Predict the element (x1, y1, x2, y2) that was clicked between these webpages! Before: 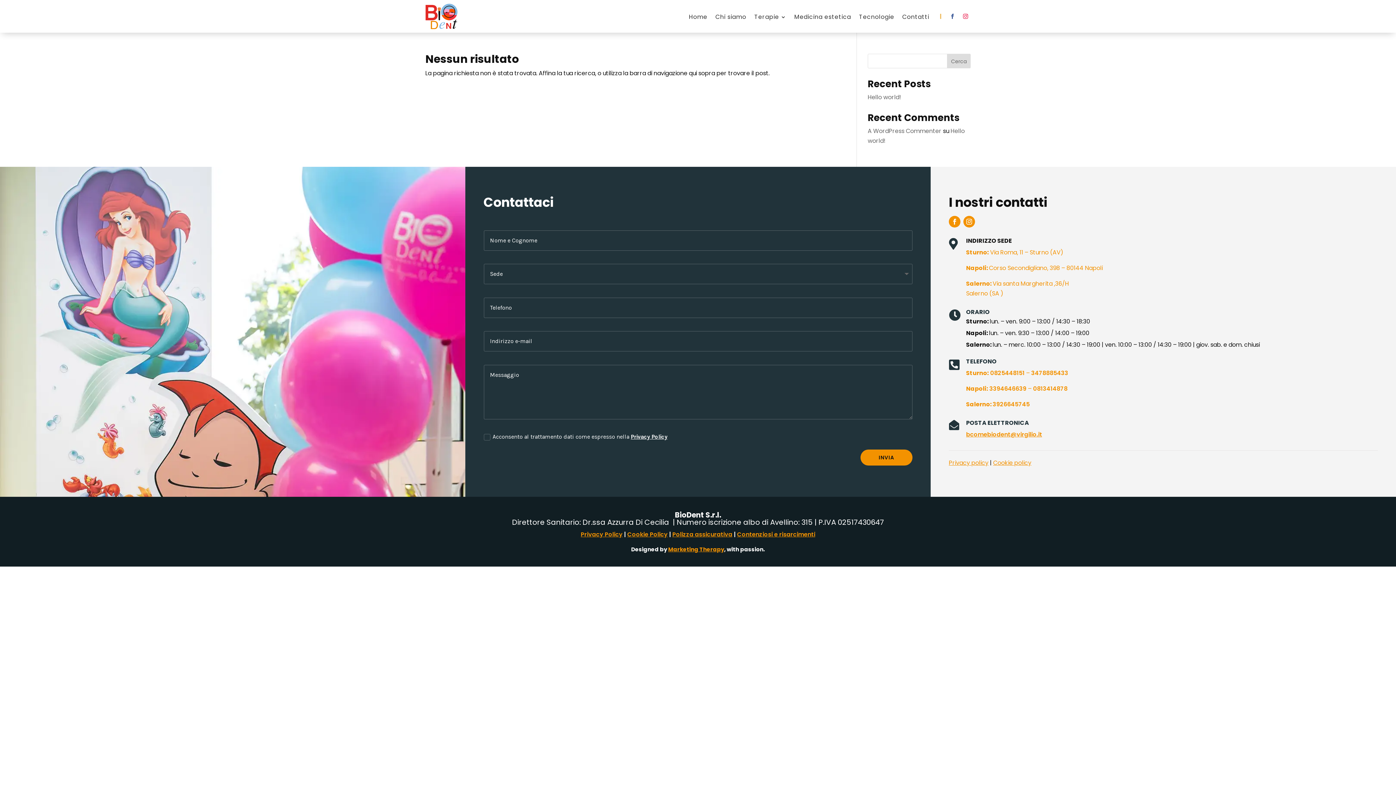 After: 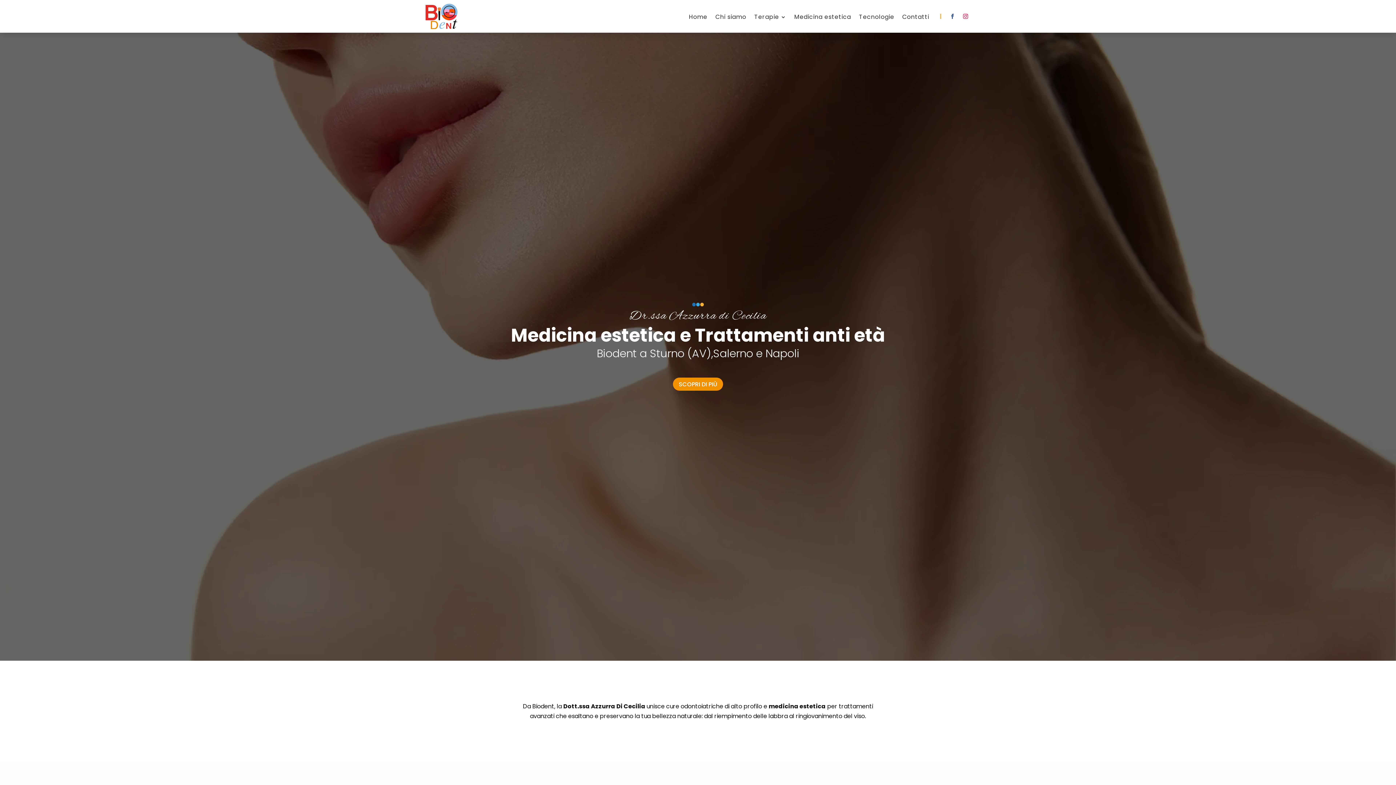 Action: label: Medicina estetica bbox: (794, 14, 851, 22)